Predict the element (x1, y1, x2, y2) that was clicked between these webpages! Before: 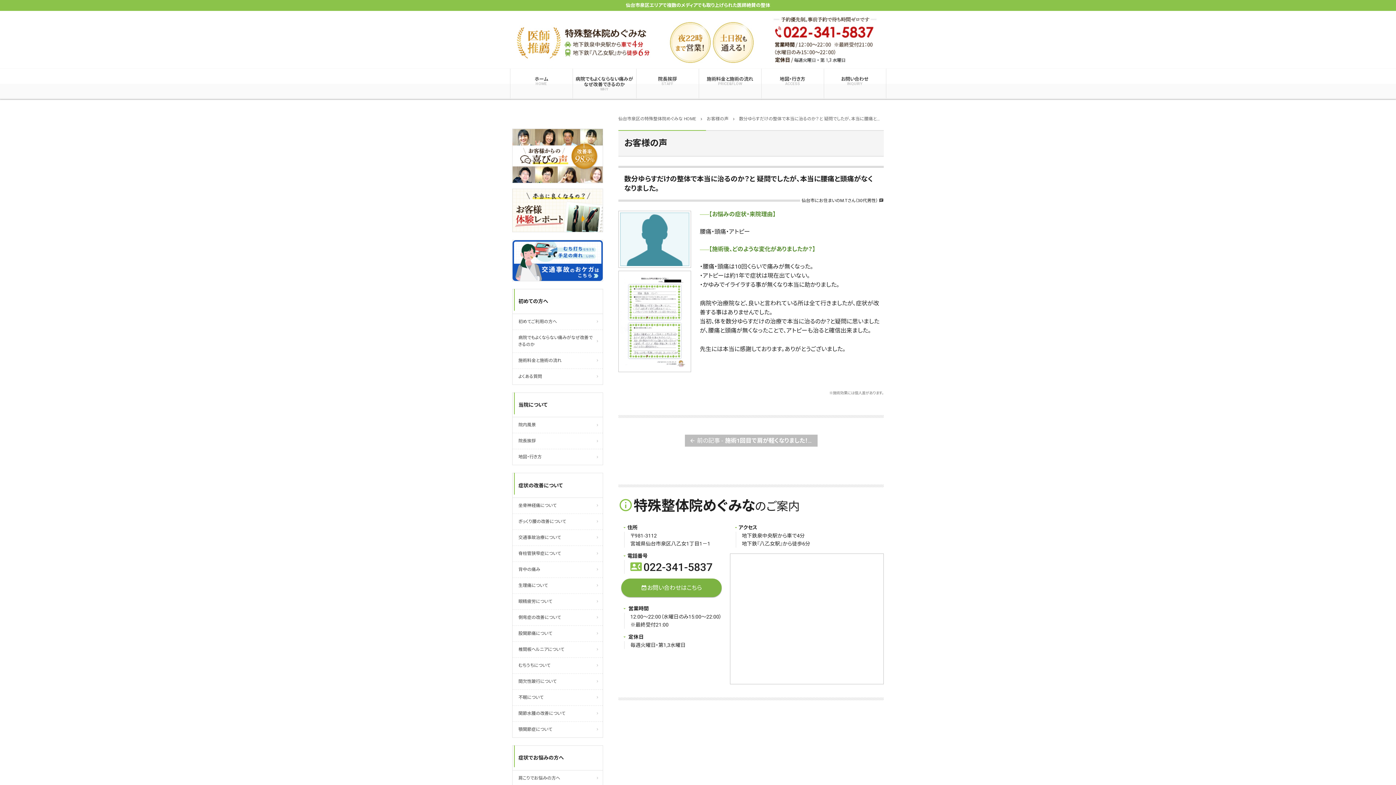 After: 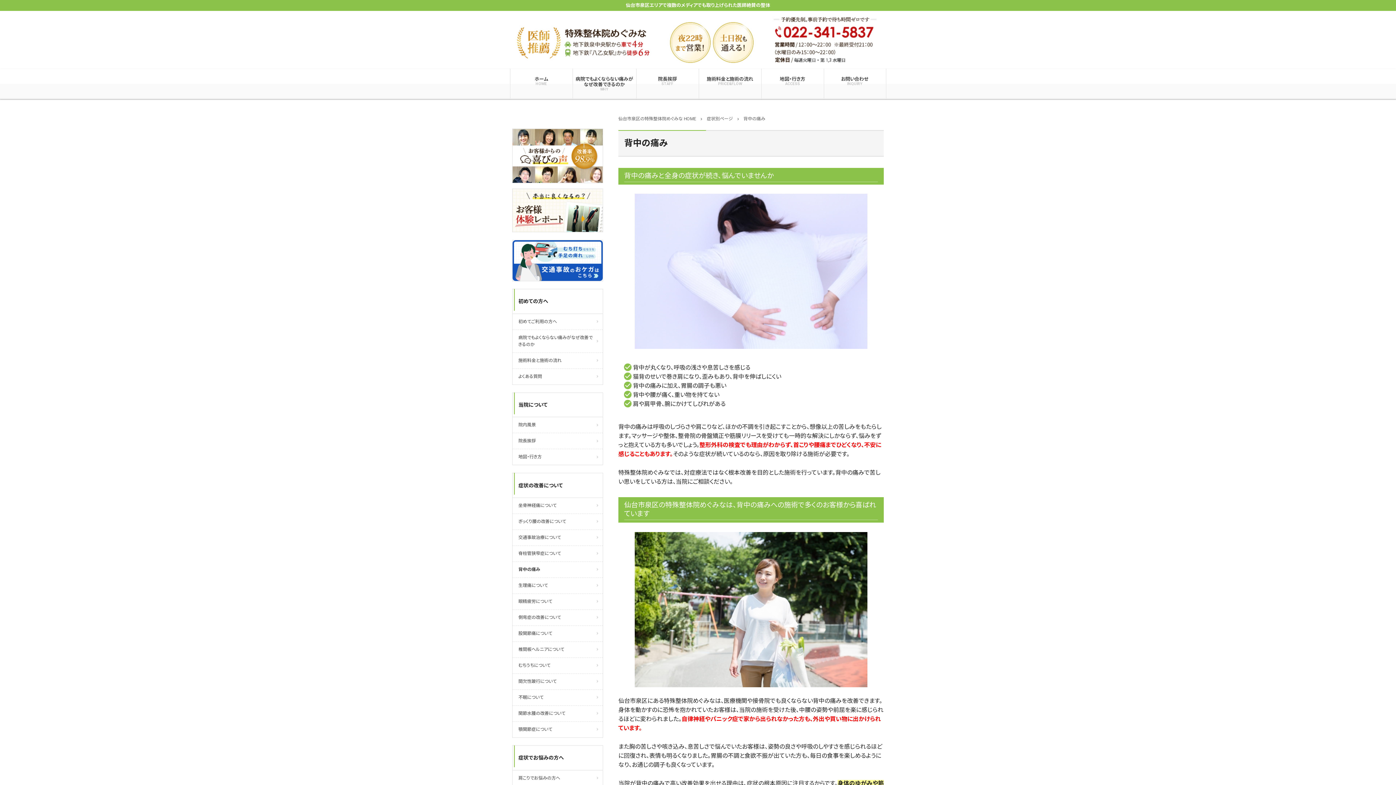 Action: label: 背中の痛み bbox: (512, 561, 602, 577)